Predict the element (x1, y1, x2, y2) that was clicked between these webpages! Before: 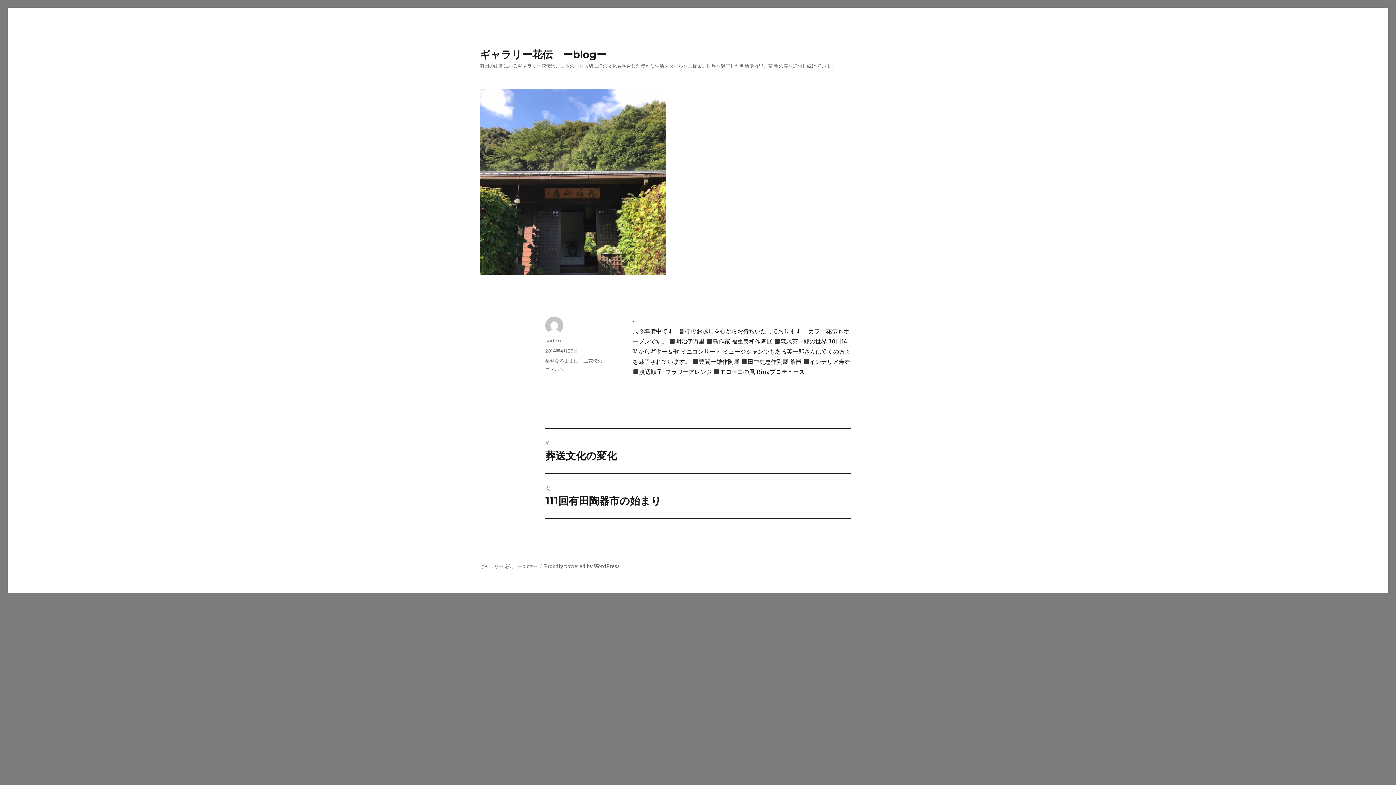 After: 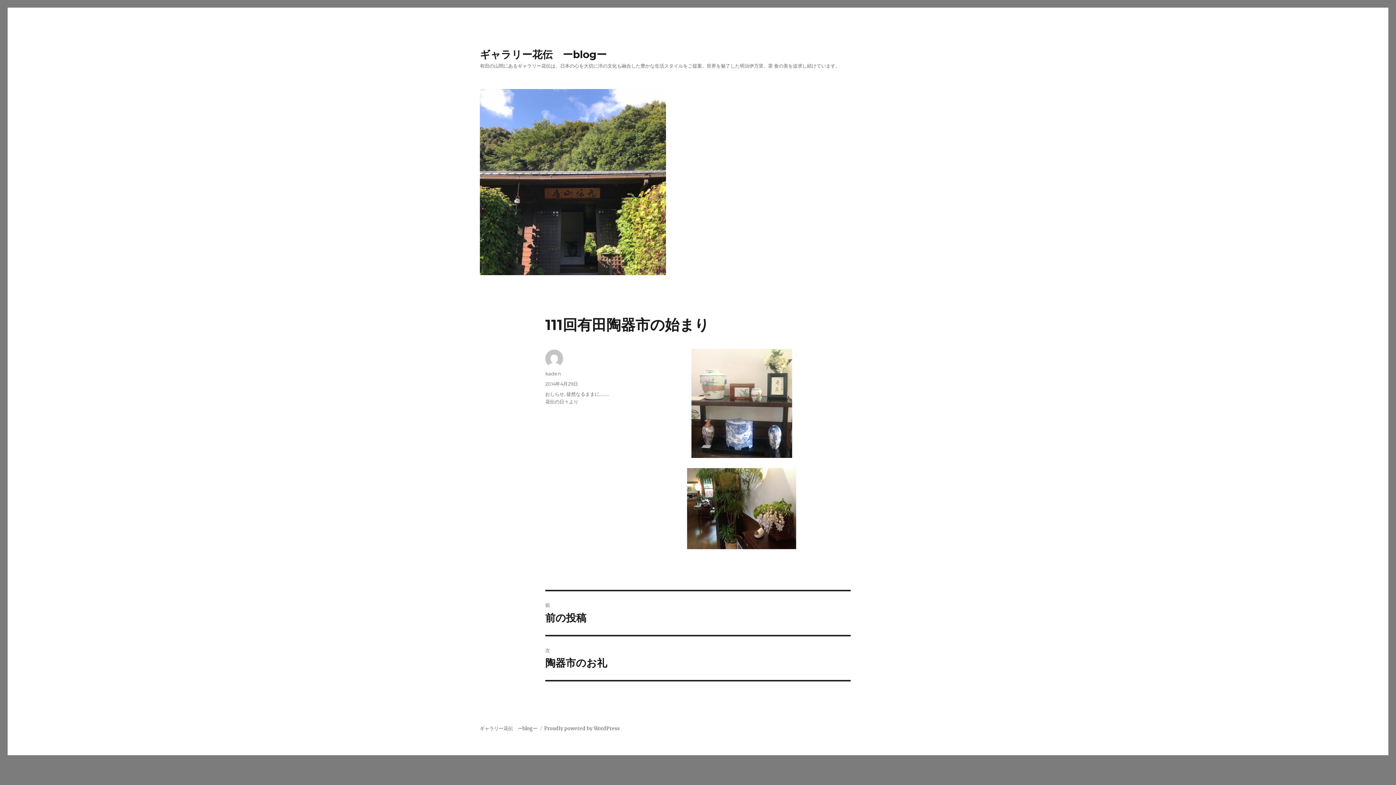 Action: bbox: (545, 474, 850, 518) label: 次
次の投稿:
111回有田陶器市の始まり